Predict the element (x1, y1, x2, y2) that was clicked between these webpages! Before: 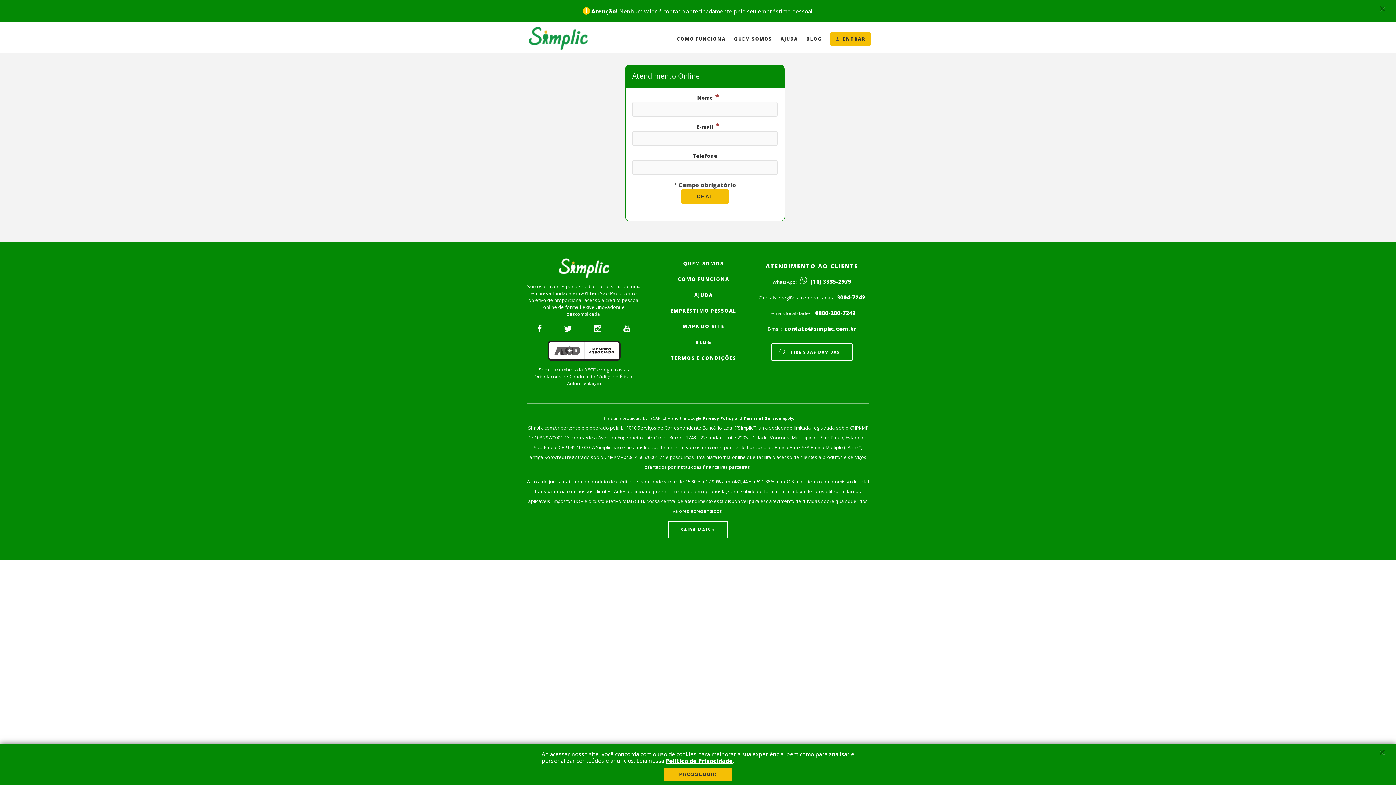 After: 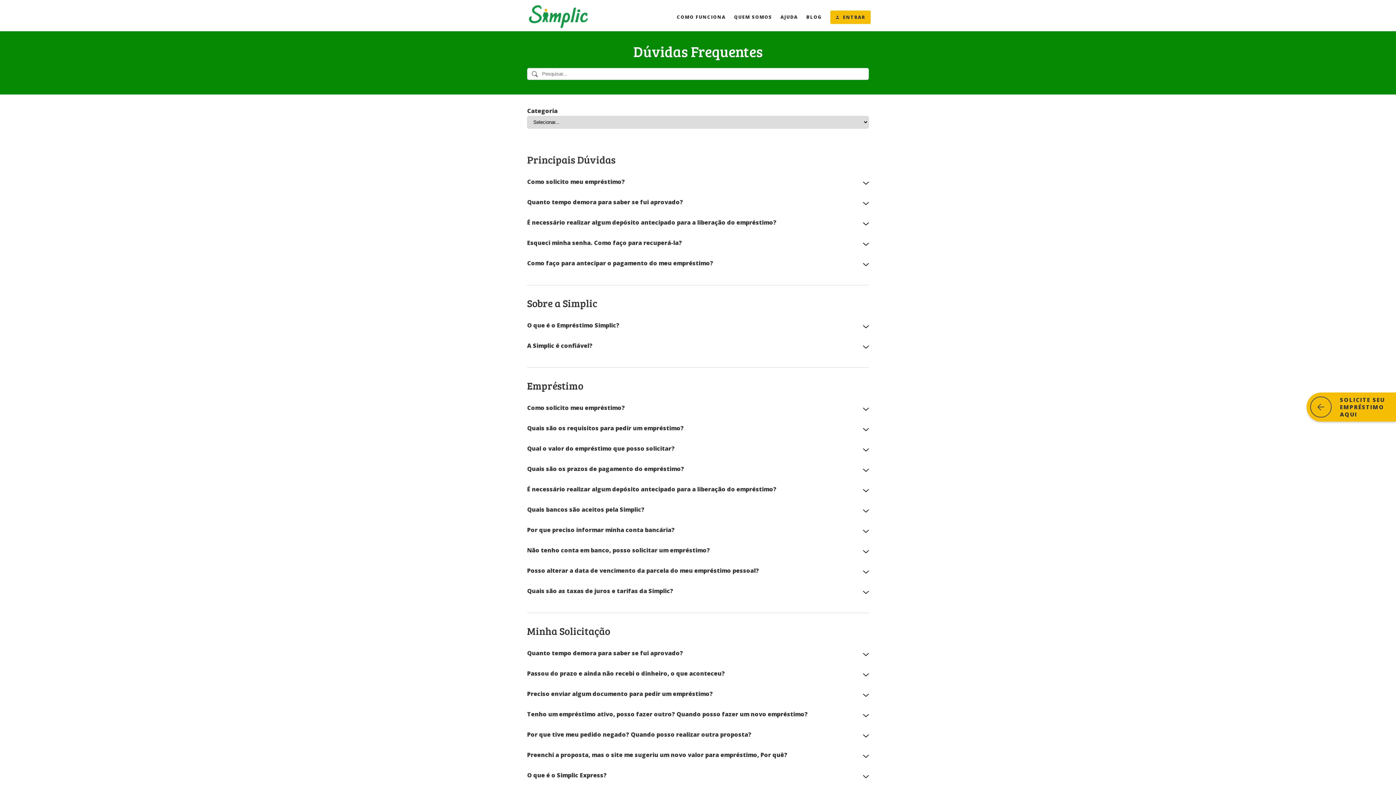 Action: bbox: (780, 35, 798, 42) label: AJUDA